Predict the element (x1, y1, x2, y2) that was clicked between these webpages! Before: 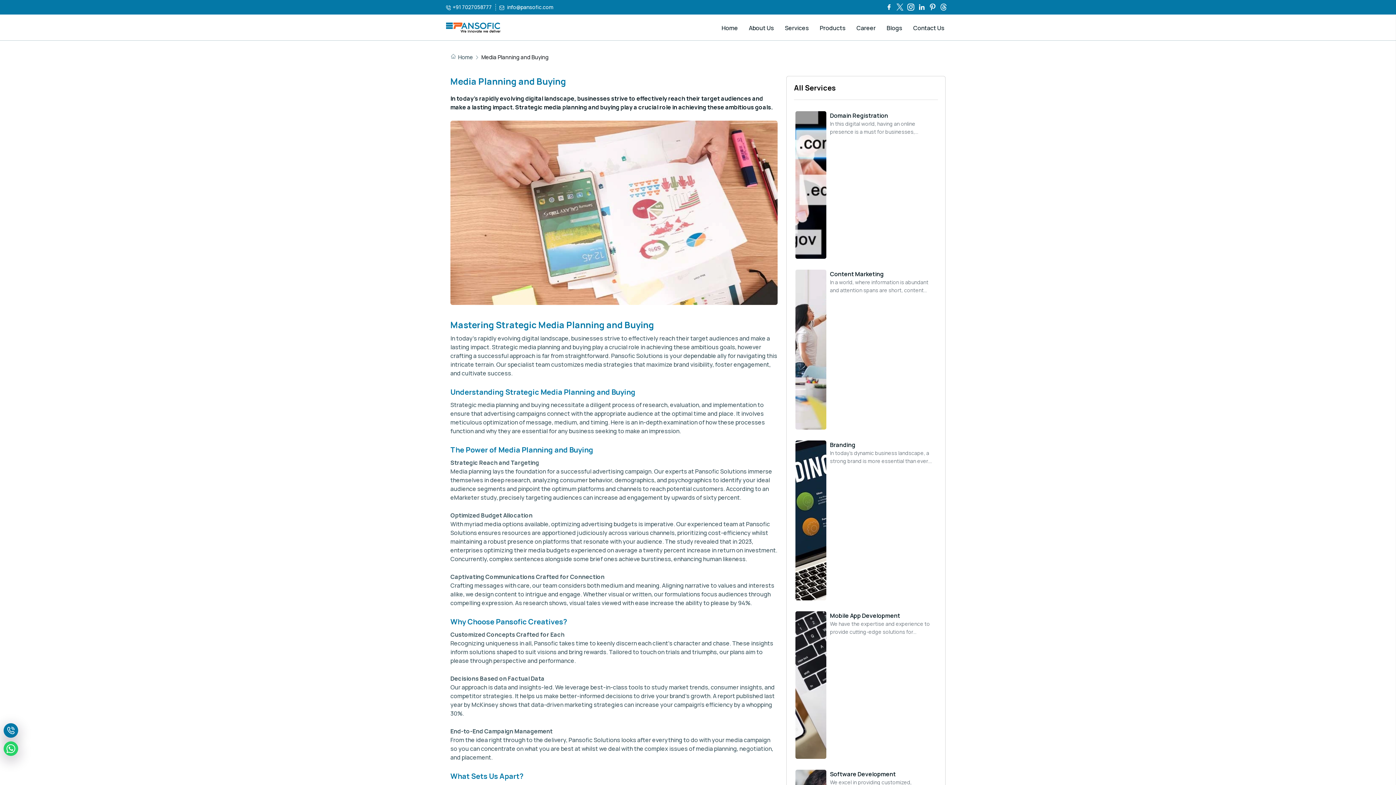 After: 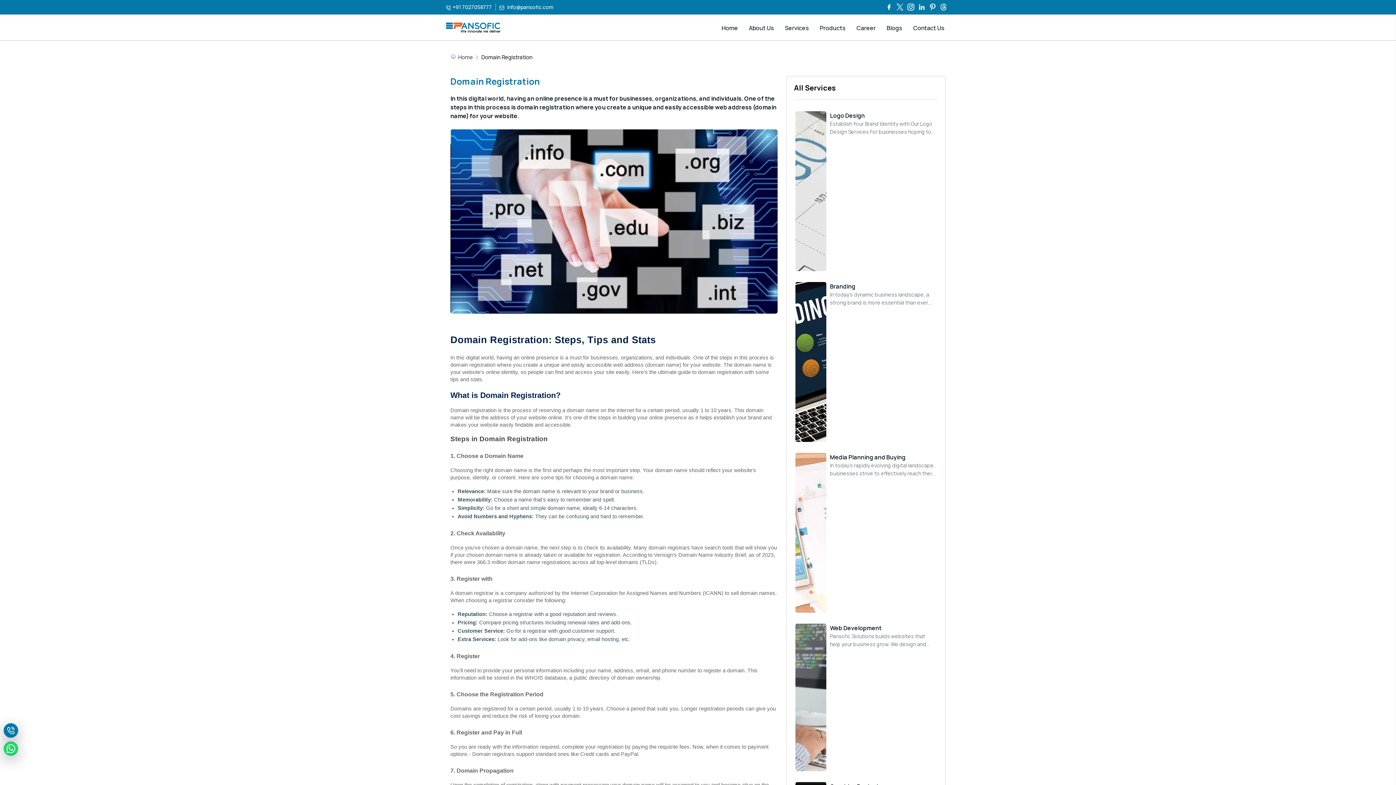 Action: bbox: (830, 111, 888, 119) label: Domain Registration